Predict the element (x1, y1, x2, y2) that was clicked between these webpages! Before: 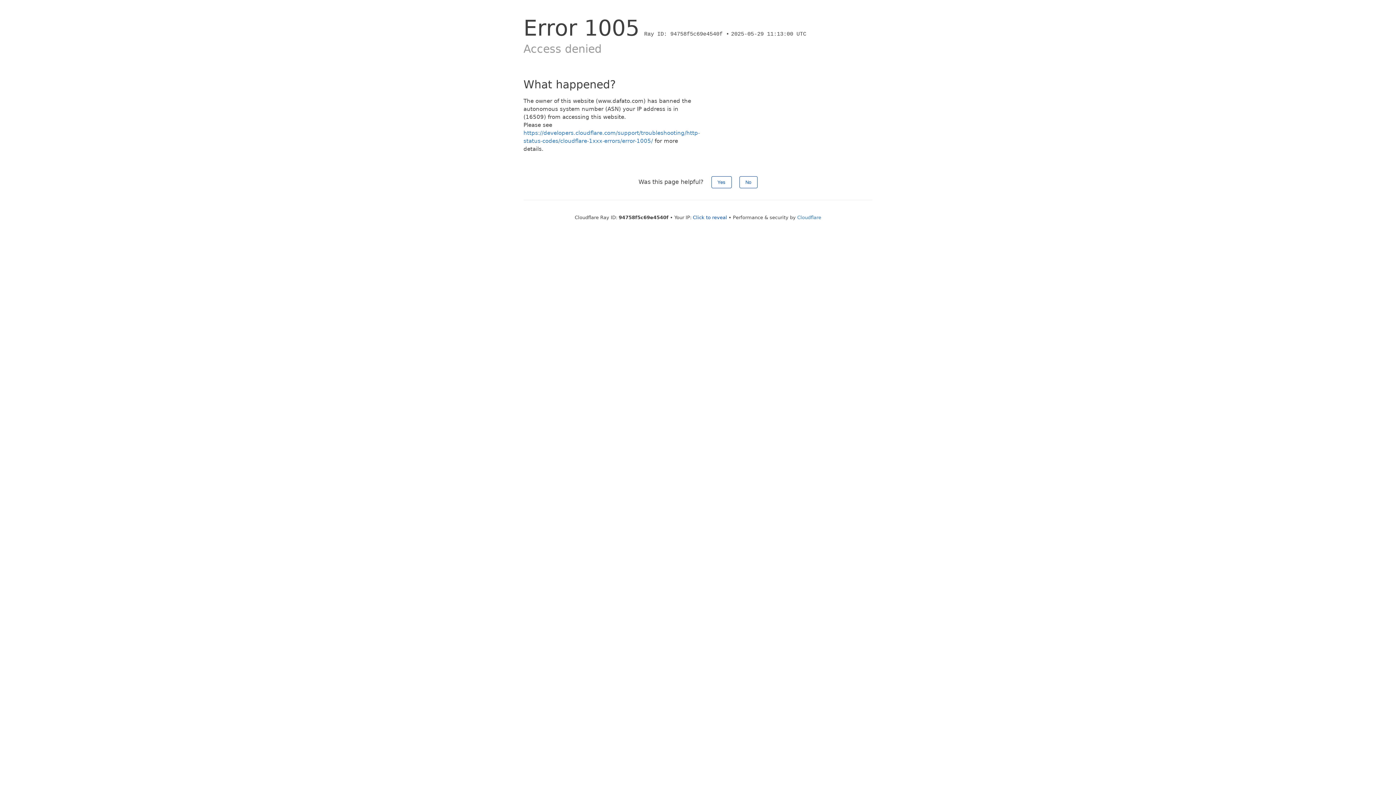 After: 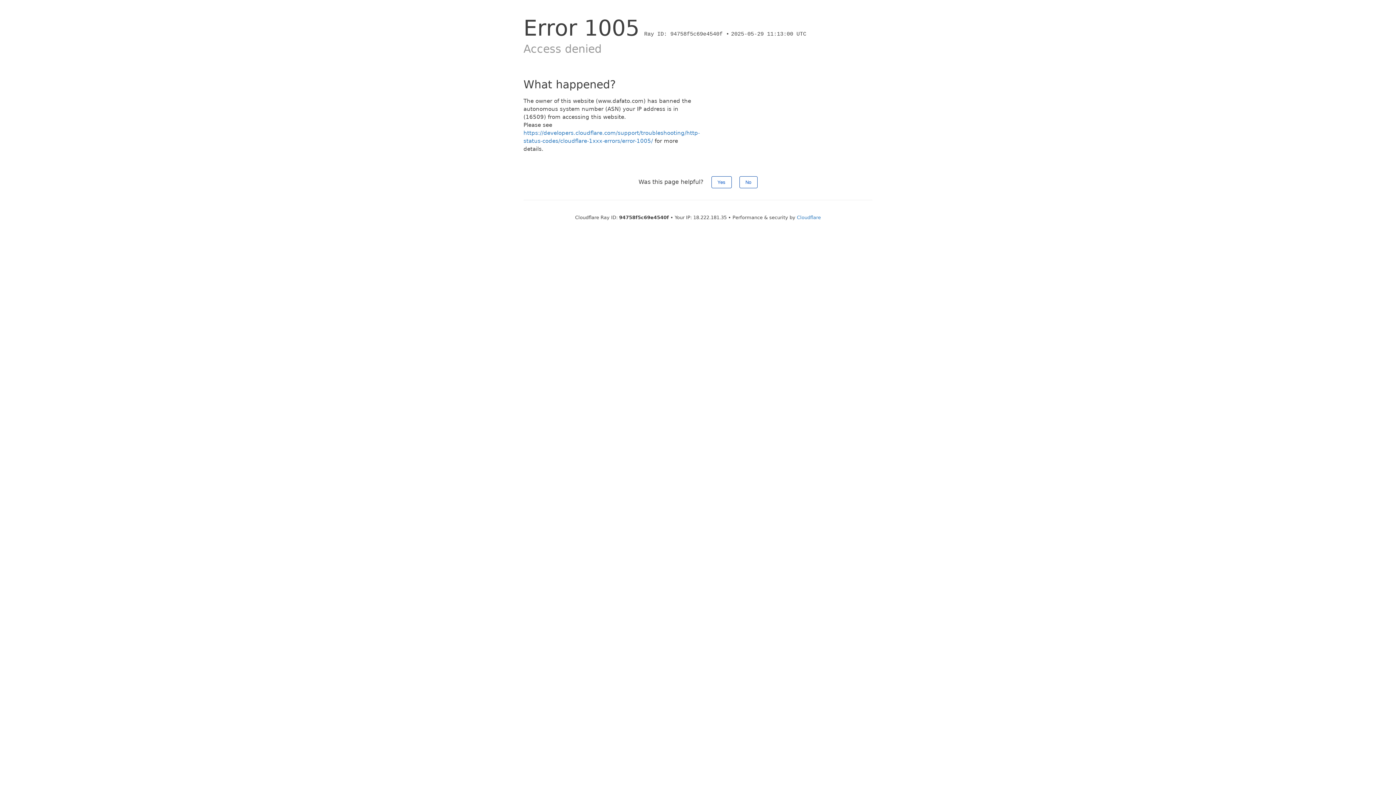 Action: bbox: (693, 214, 727, 220) label: Click to reveal